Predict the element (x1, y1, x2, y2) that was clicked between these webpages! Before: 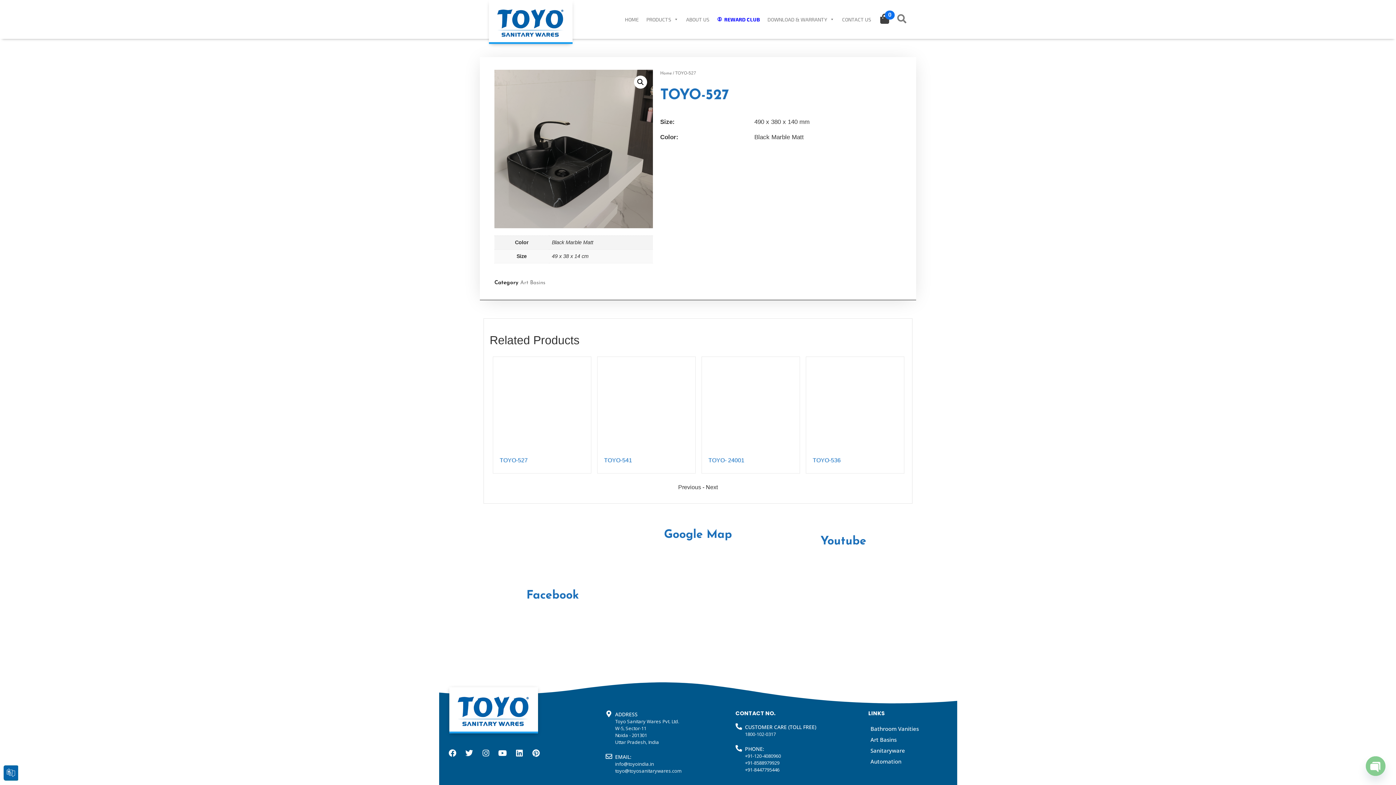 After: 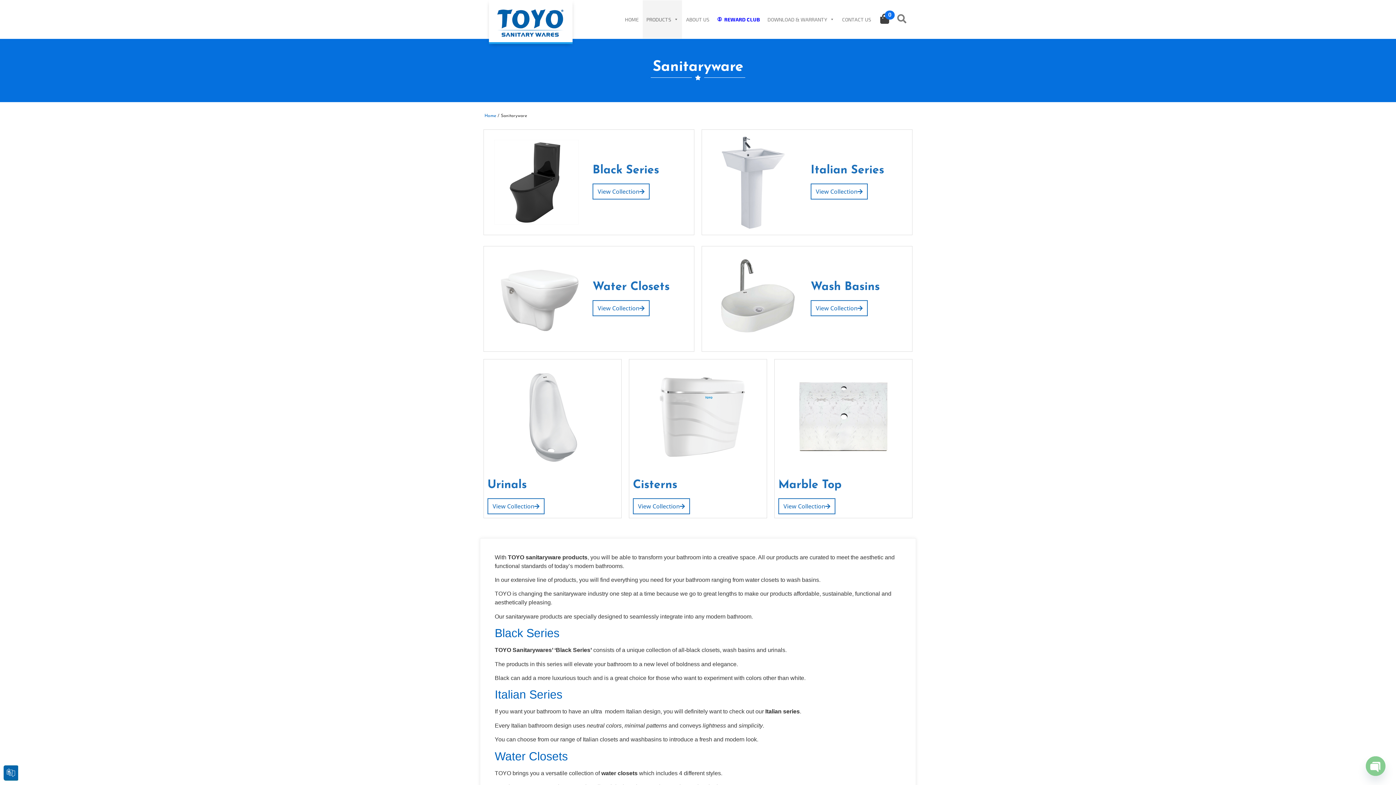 Action: bbox: (868, 745, 953, 756) label: Sanitaryware